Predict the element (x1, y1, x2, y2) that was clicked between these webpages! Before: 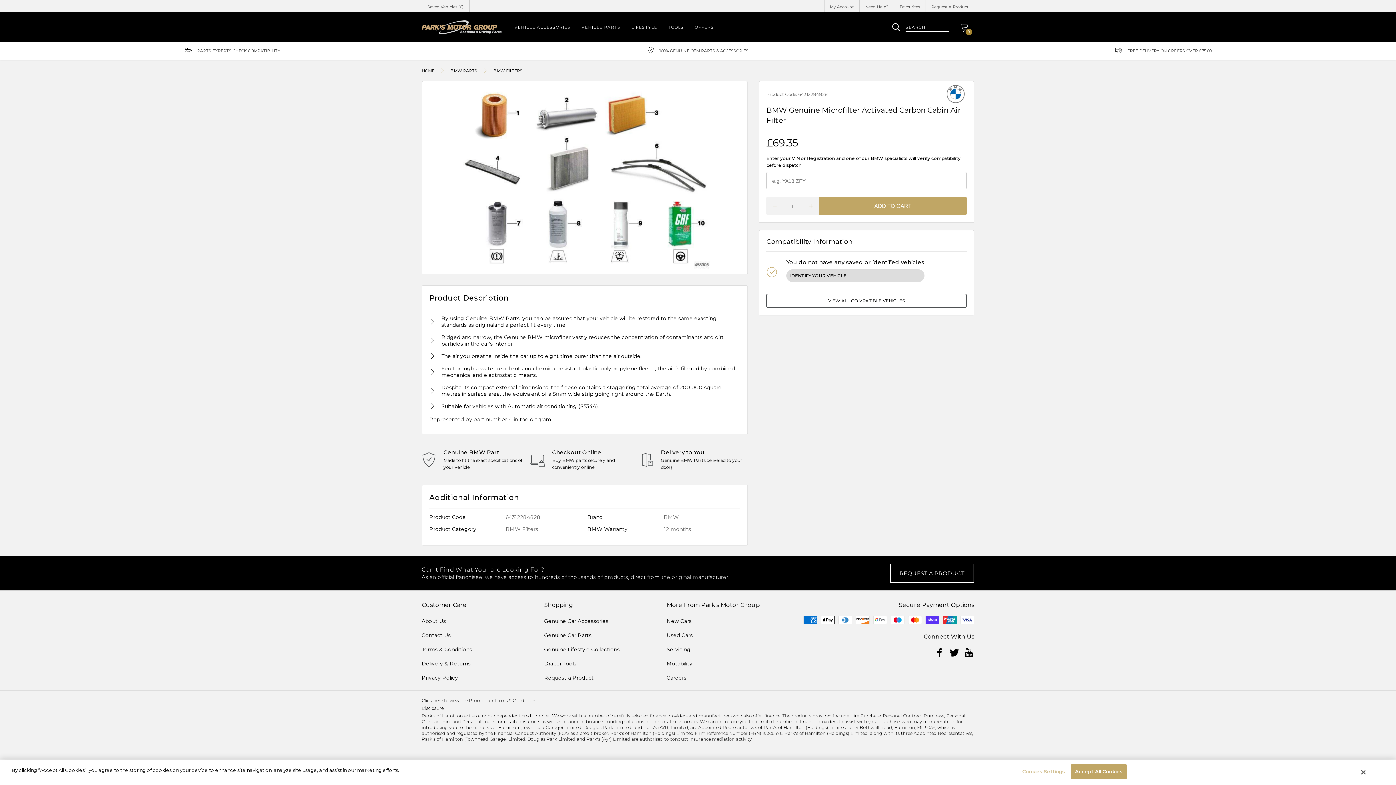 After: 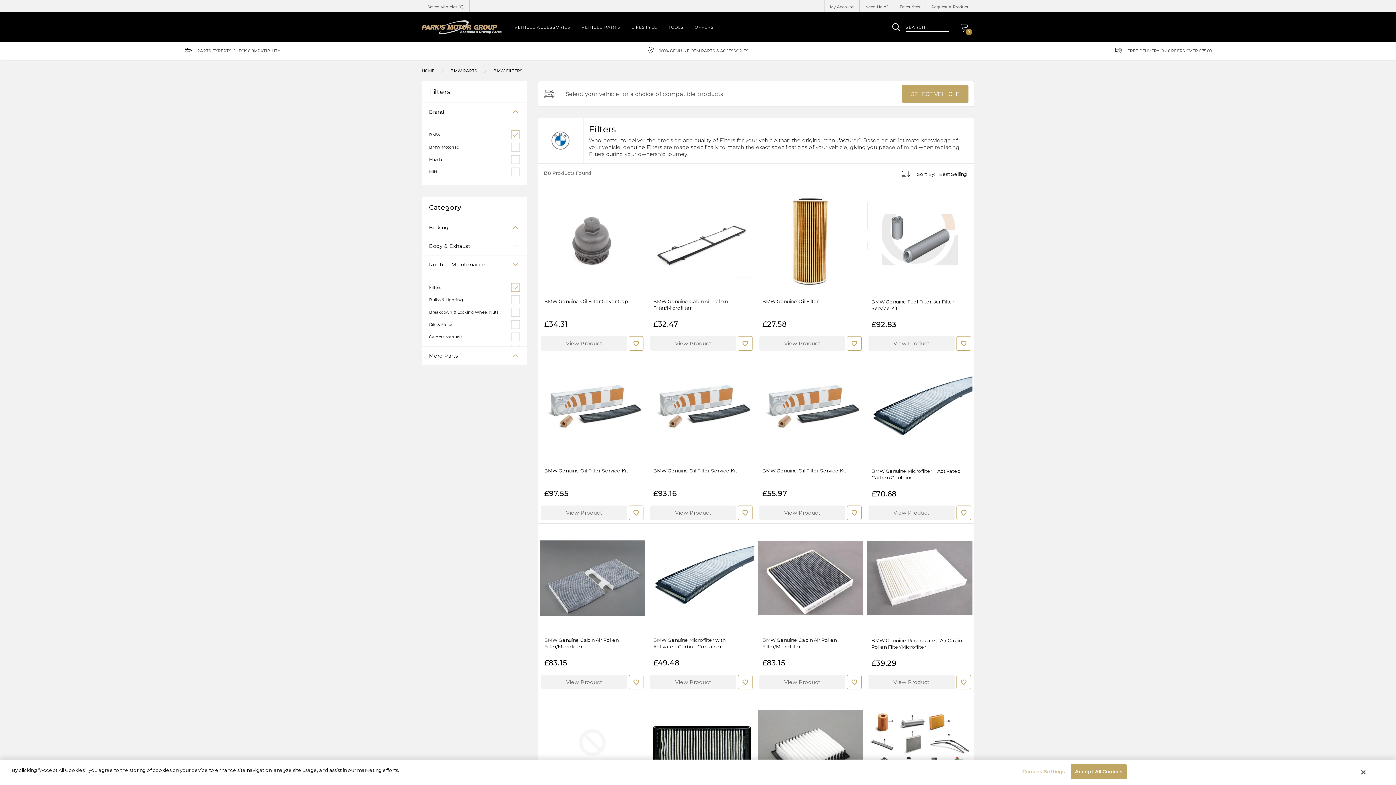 Action: label: BMW FILTERS bbox: (493, 66, 522, 73)